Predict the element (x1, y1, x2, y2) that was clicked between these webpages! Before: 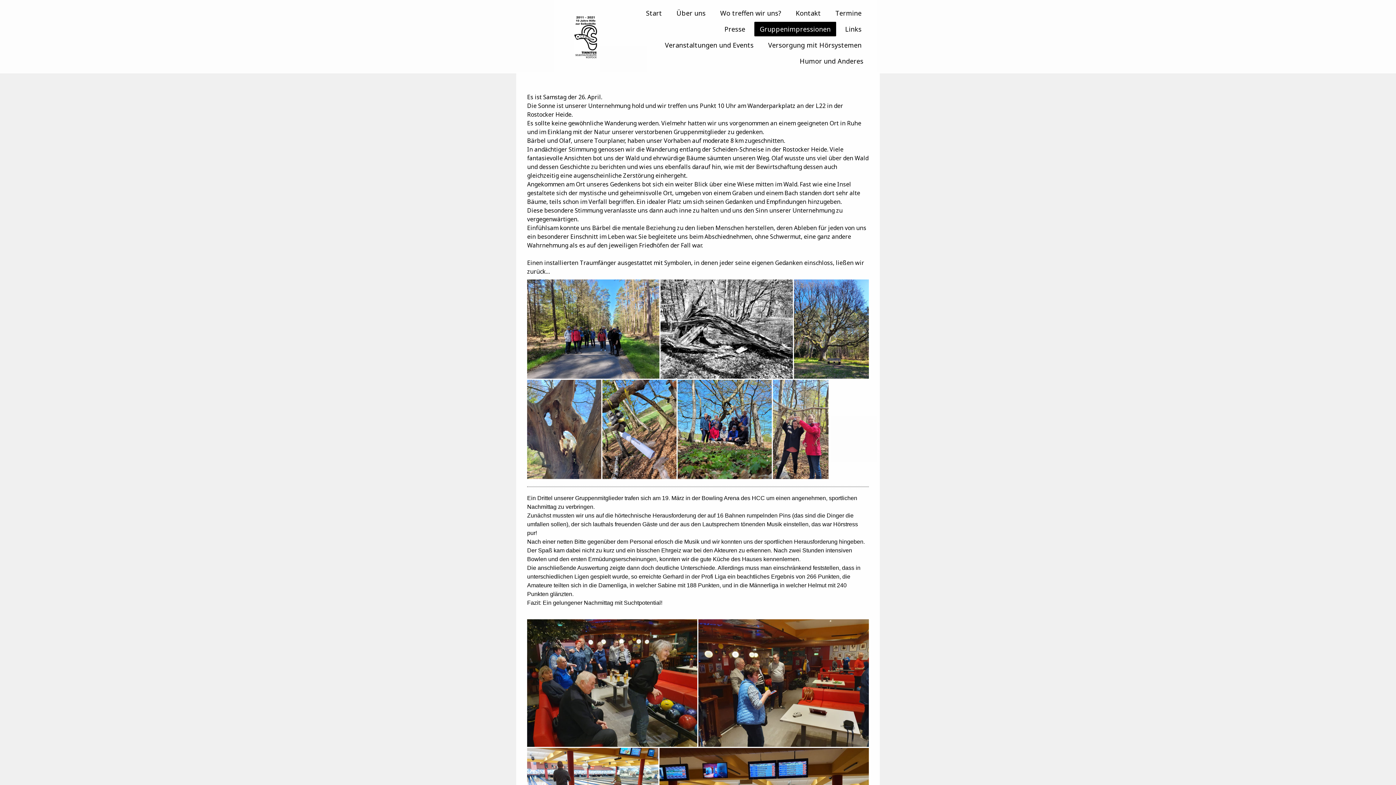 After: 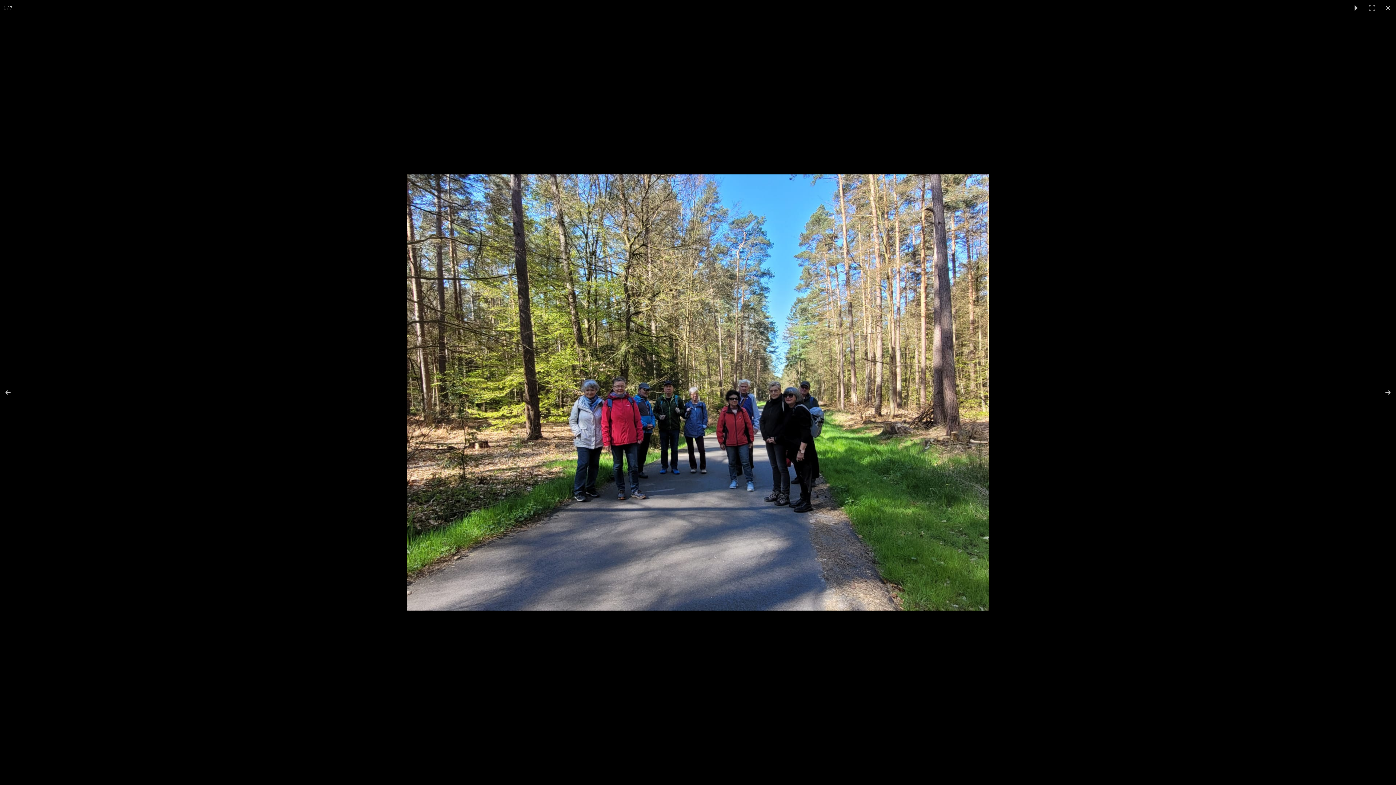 Action: bbox: (527, 279, 660, 378)